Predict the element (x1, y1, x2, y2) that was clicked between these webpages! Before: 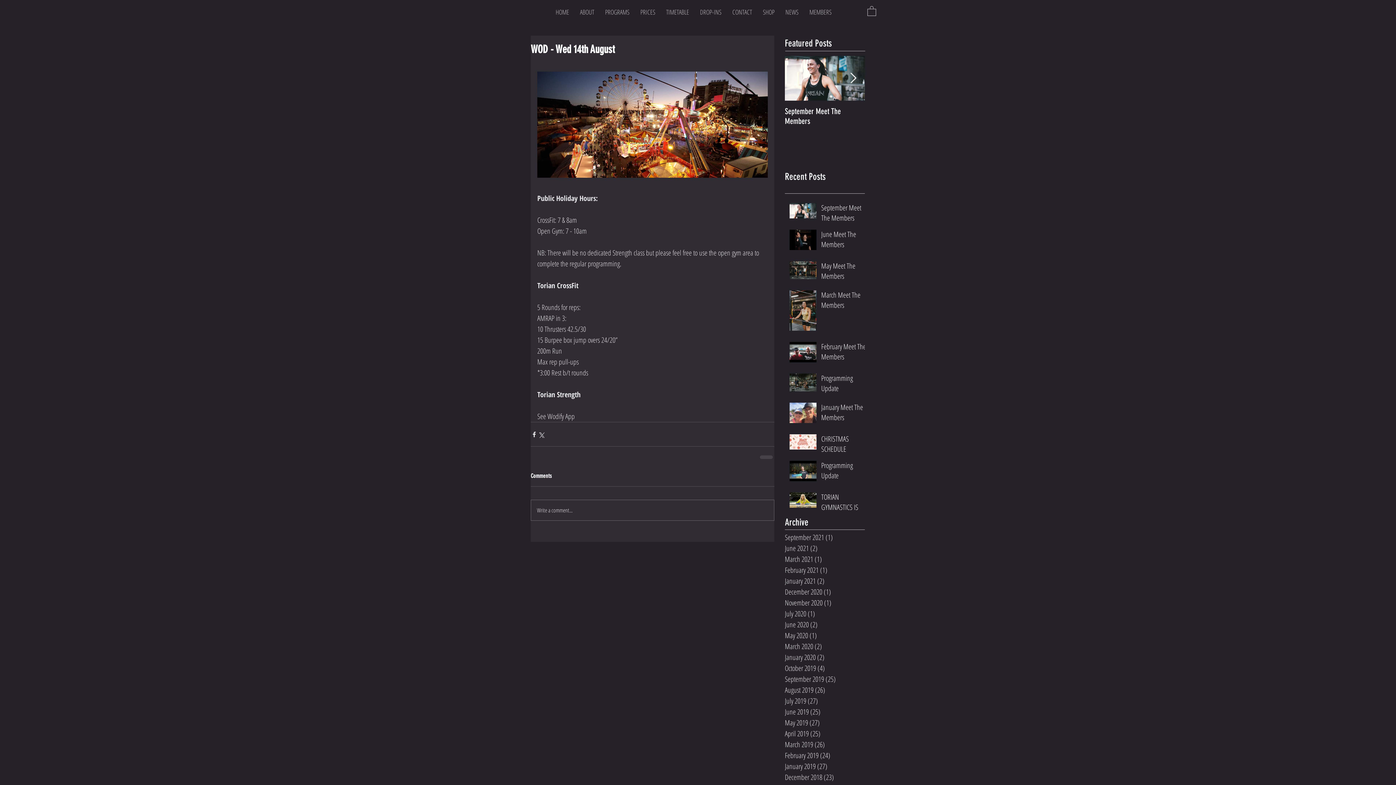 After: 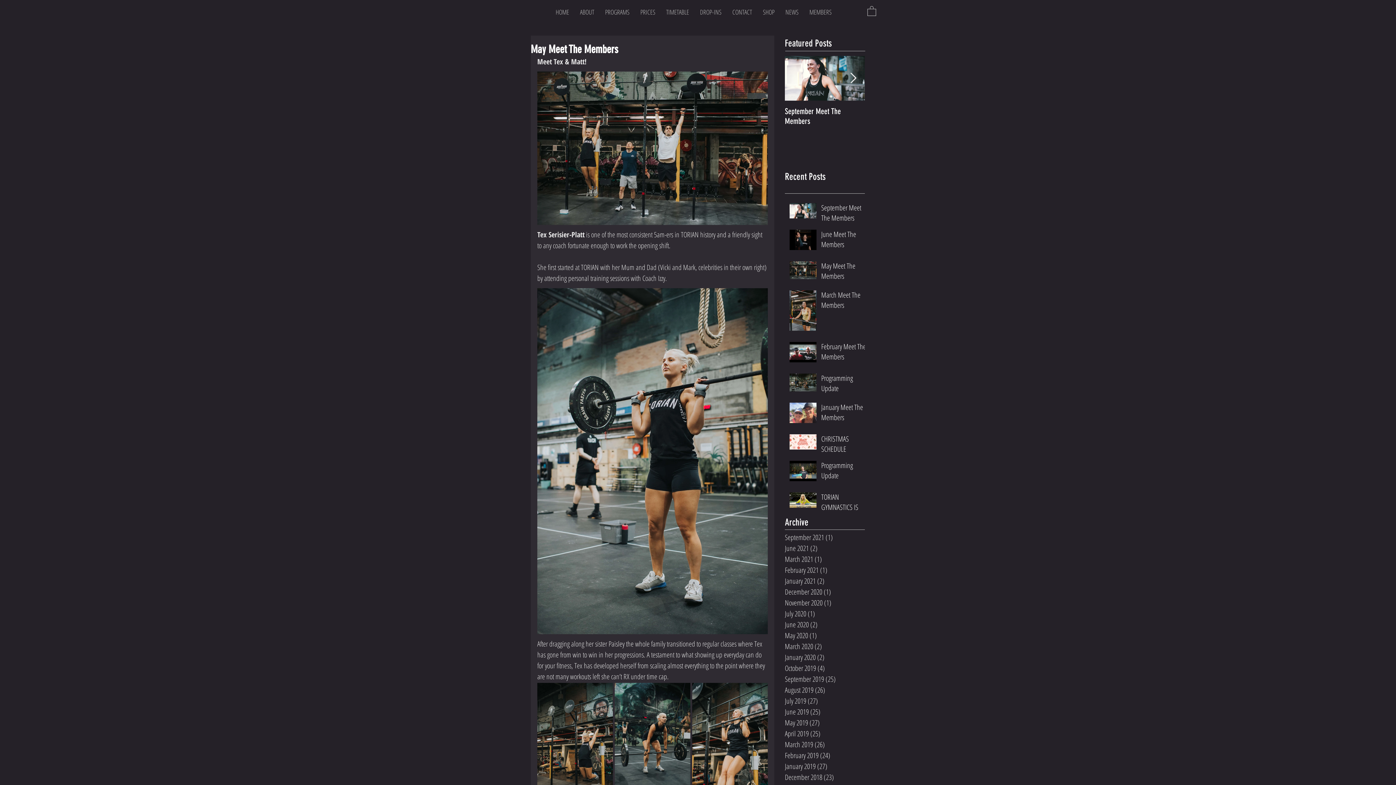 Action: bbox: (821, 261, 869, 284) label: May Meet The Members